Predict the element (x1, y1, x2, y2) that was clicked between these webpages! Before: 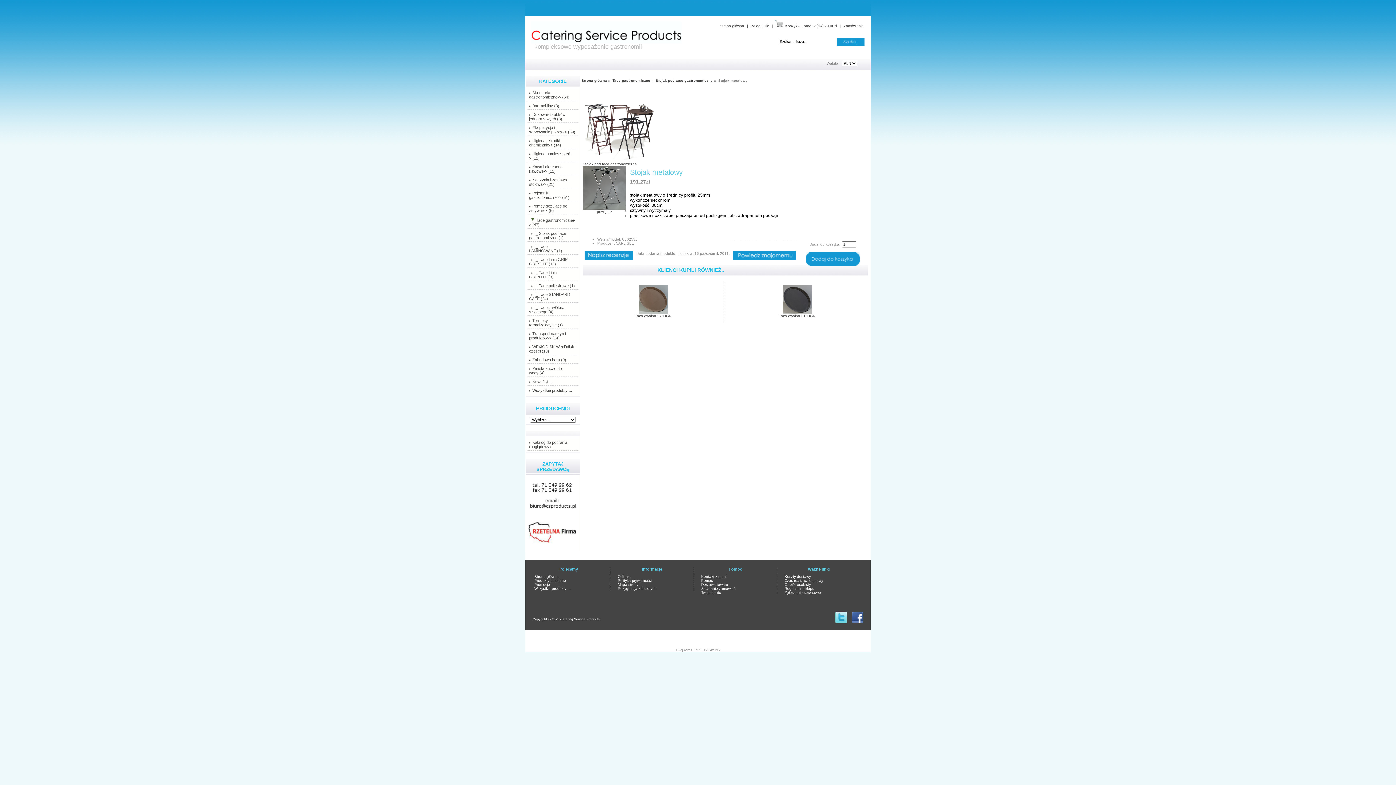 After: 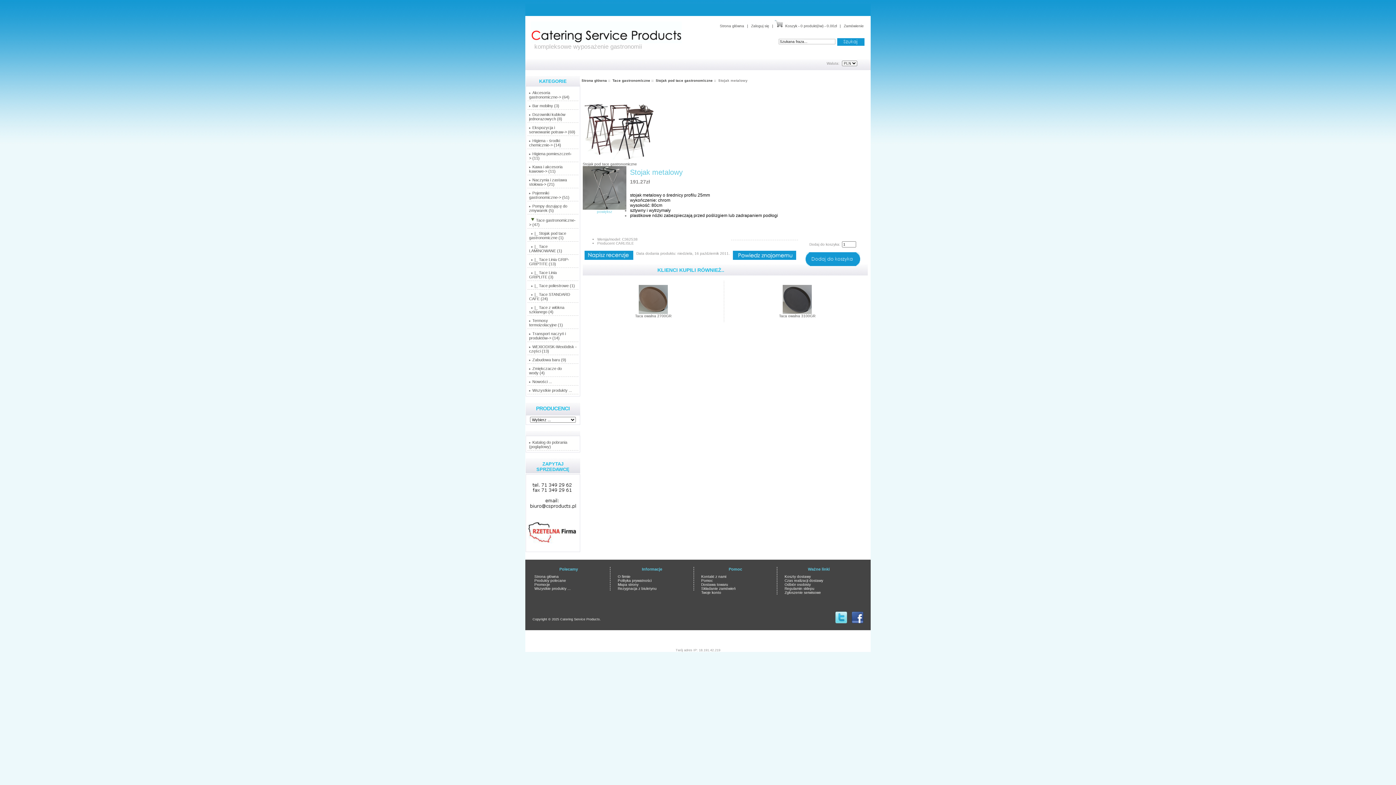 Action: bbox: (582, 206, 626, 213) label: 
powiększ